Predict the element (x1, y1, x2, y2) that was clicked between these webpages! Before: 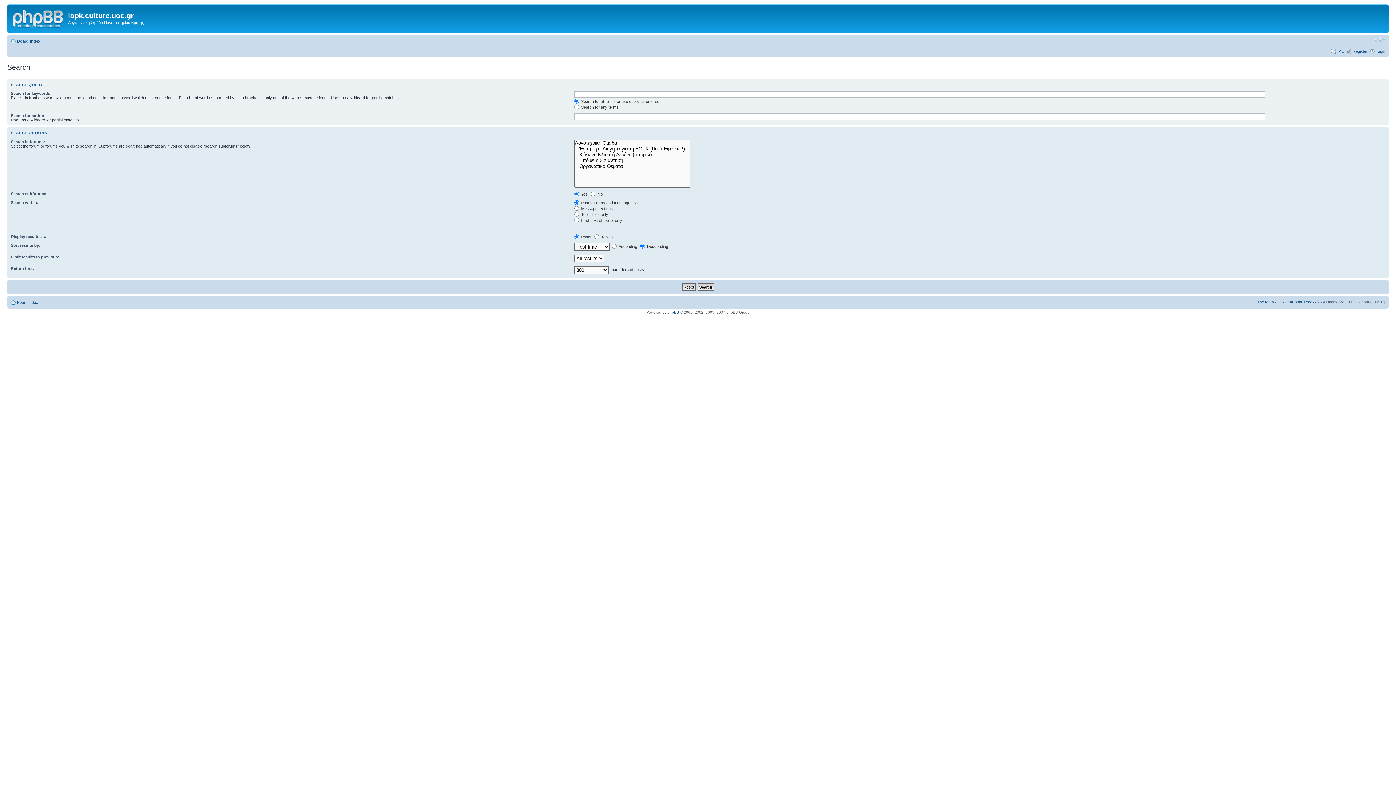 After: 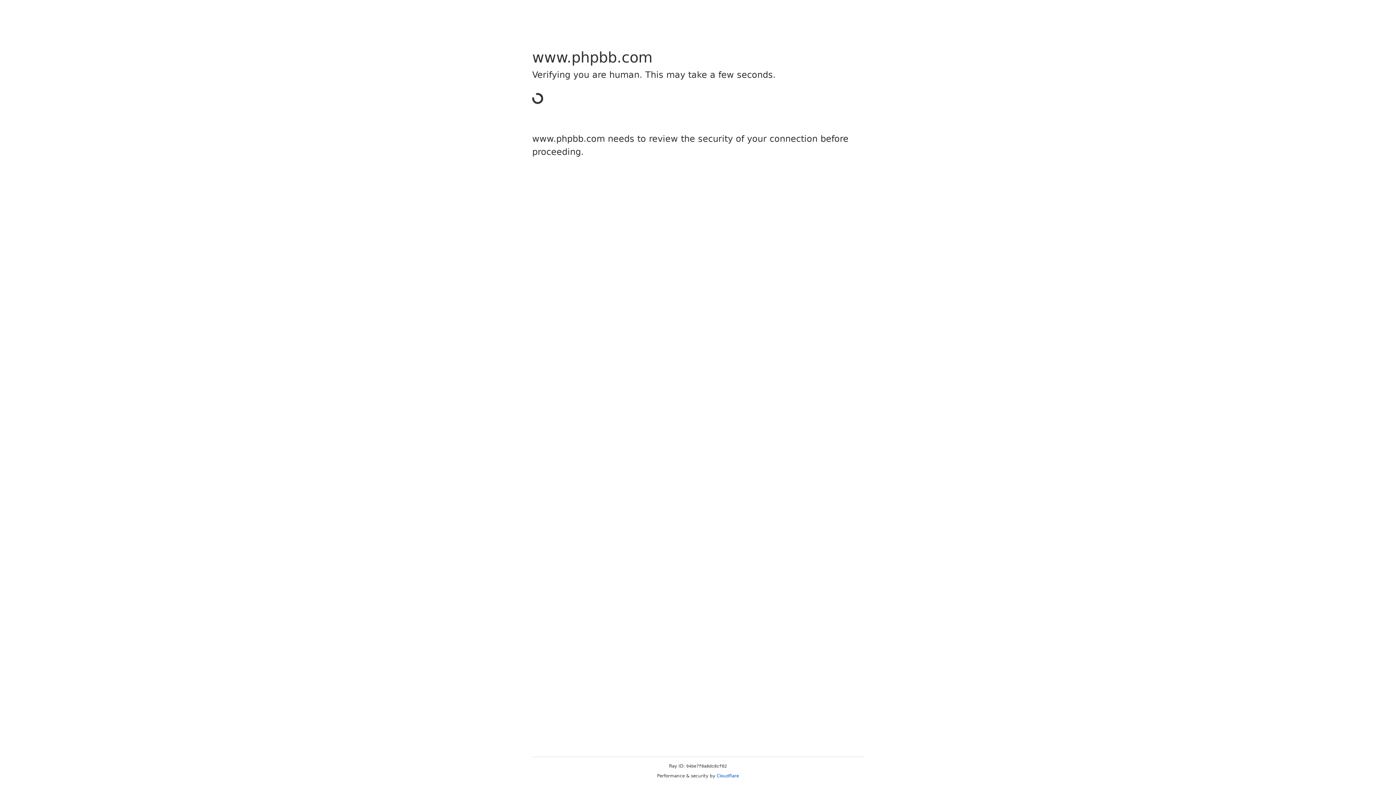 Action: label: phpBB bbox: (667, 310, 679, 314)